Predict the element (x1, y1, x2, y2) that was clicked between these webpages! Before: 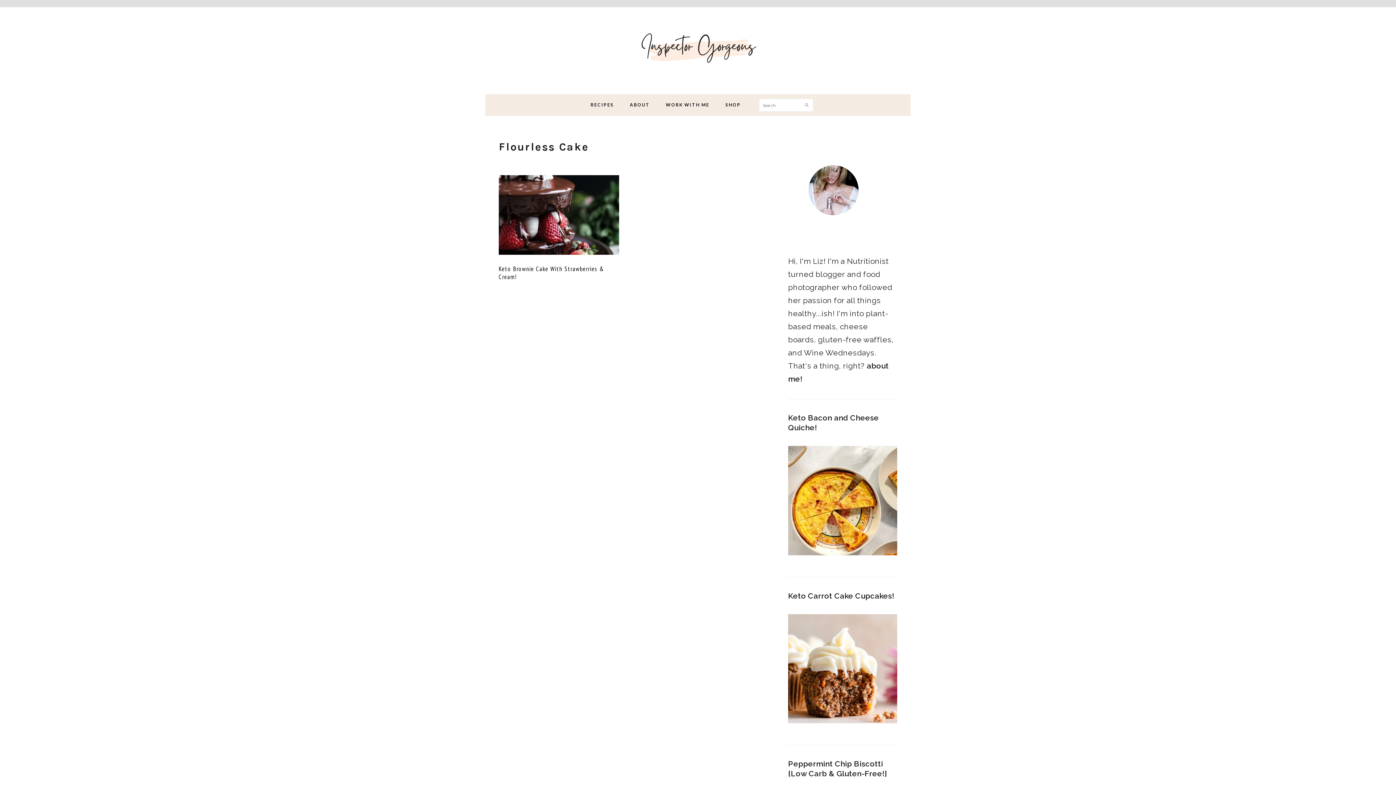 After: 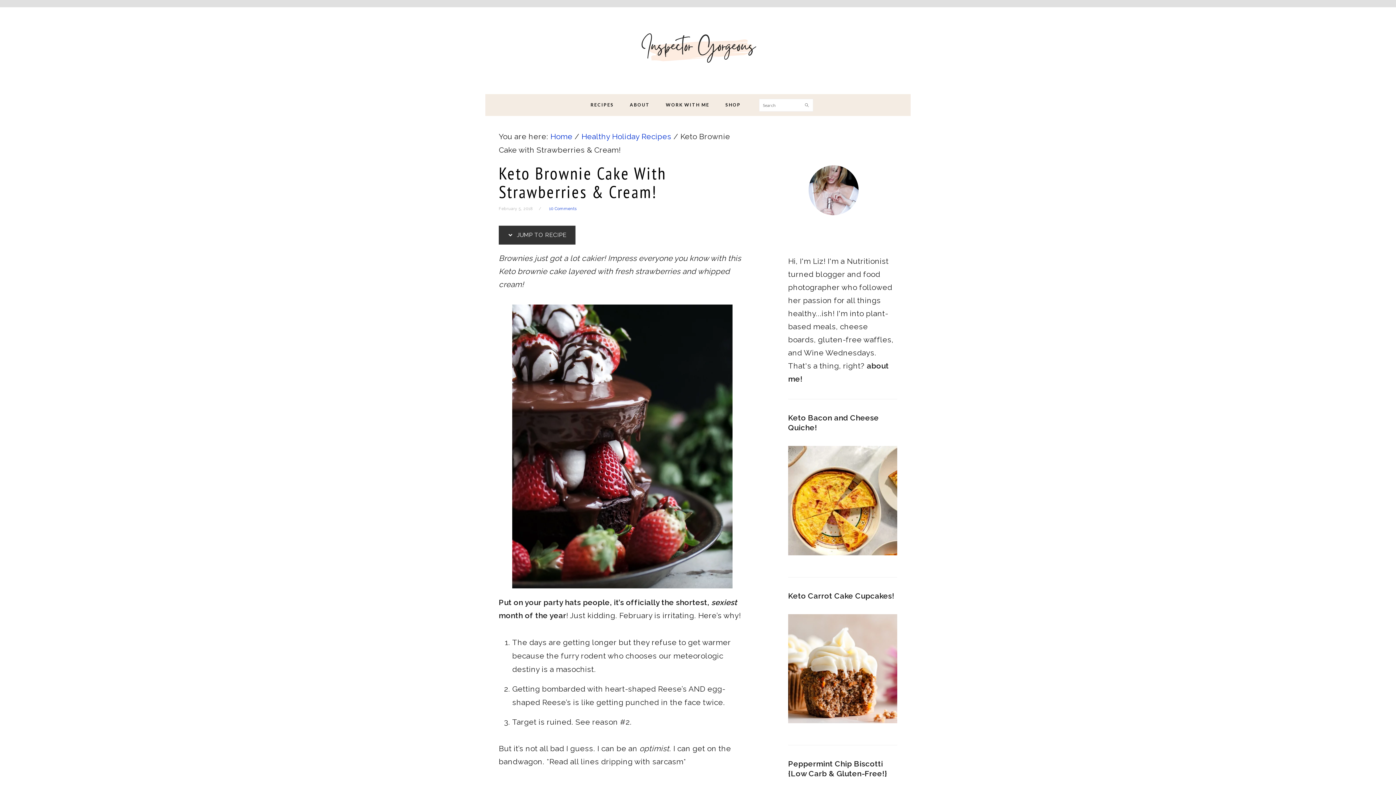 Action: bbox: (498, 253, 619, 262)